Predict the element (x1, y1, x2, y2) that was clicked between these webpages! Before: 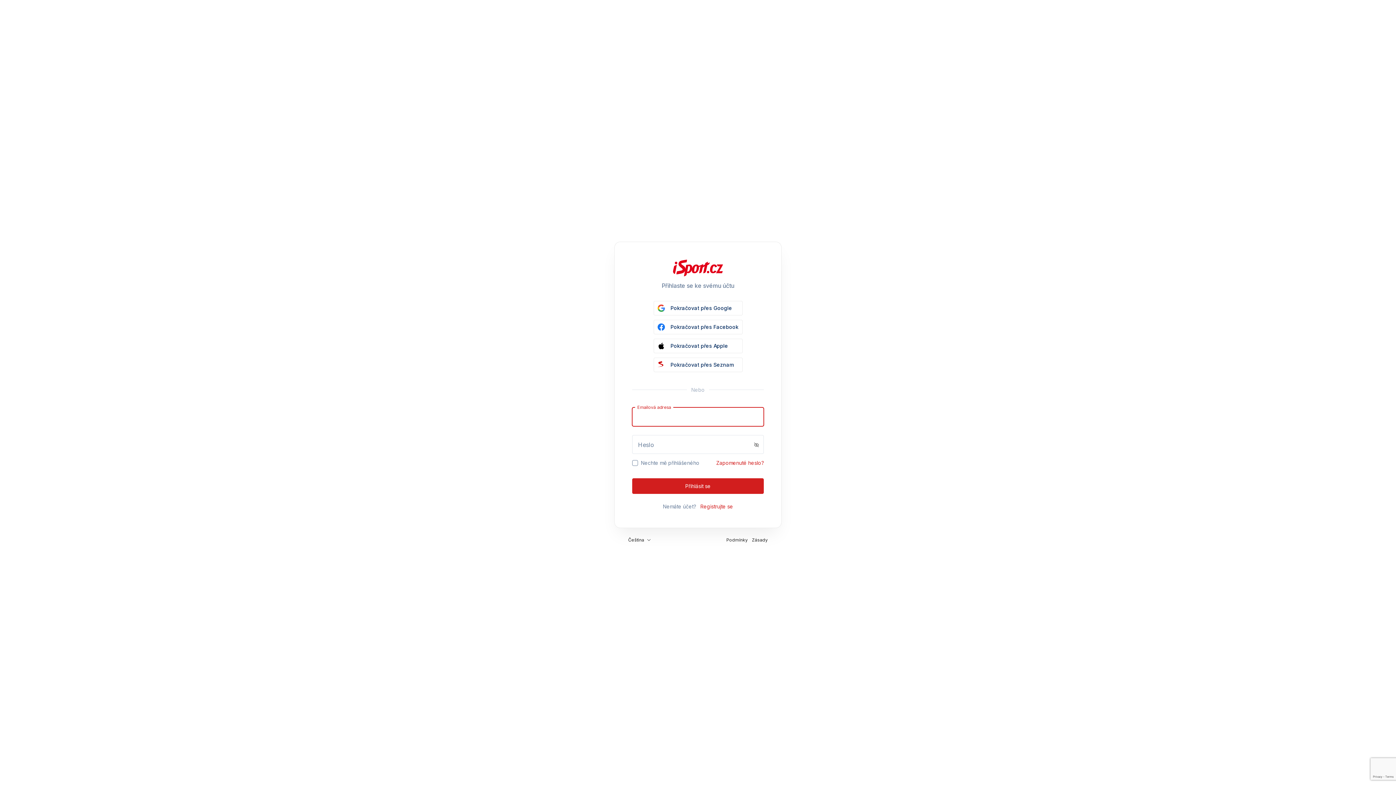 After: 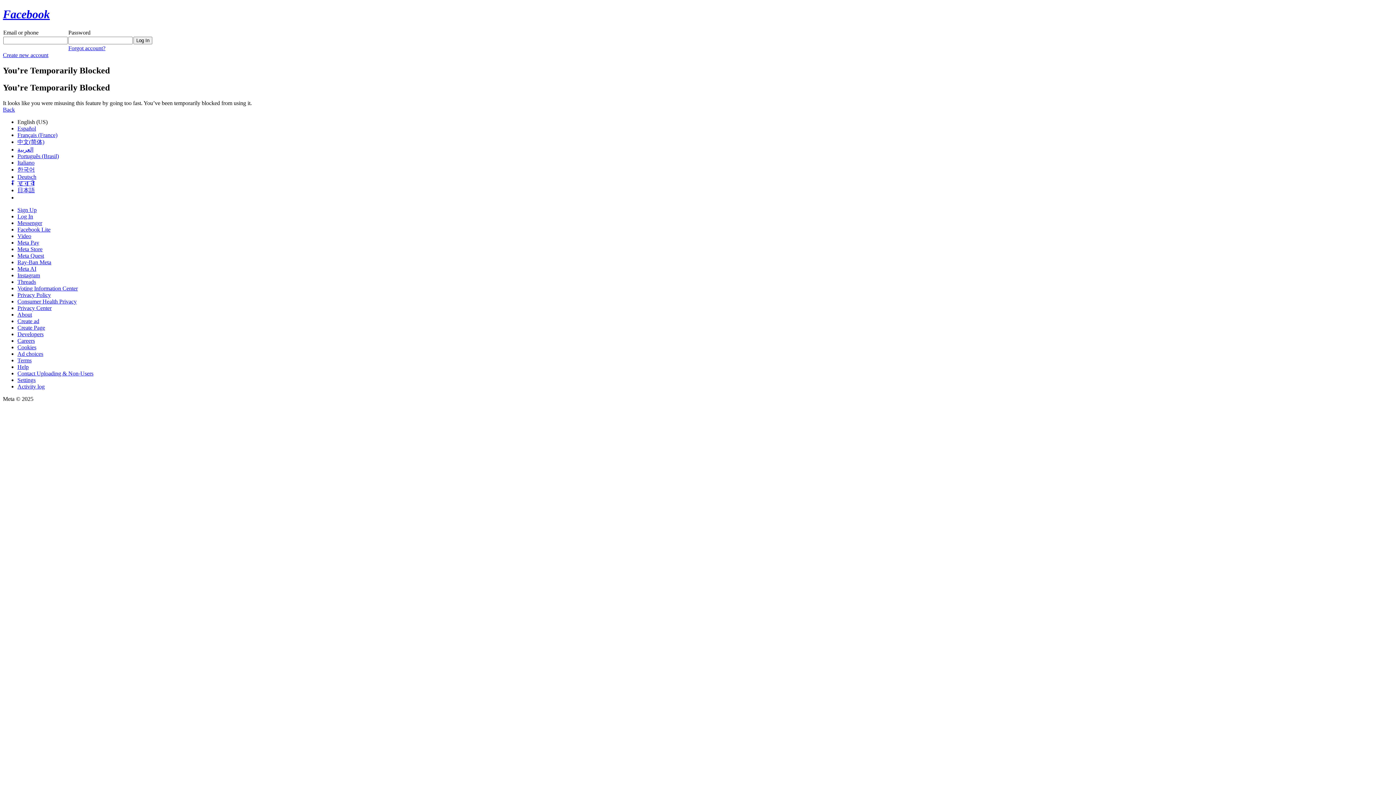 Action: label: Pokračovat přes Facebook bbox: (653, 319, 742, 334)